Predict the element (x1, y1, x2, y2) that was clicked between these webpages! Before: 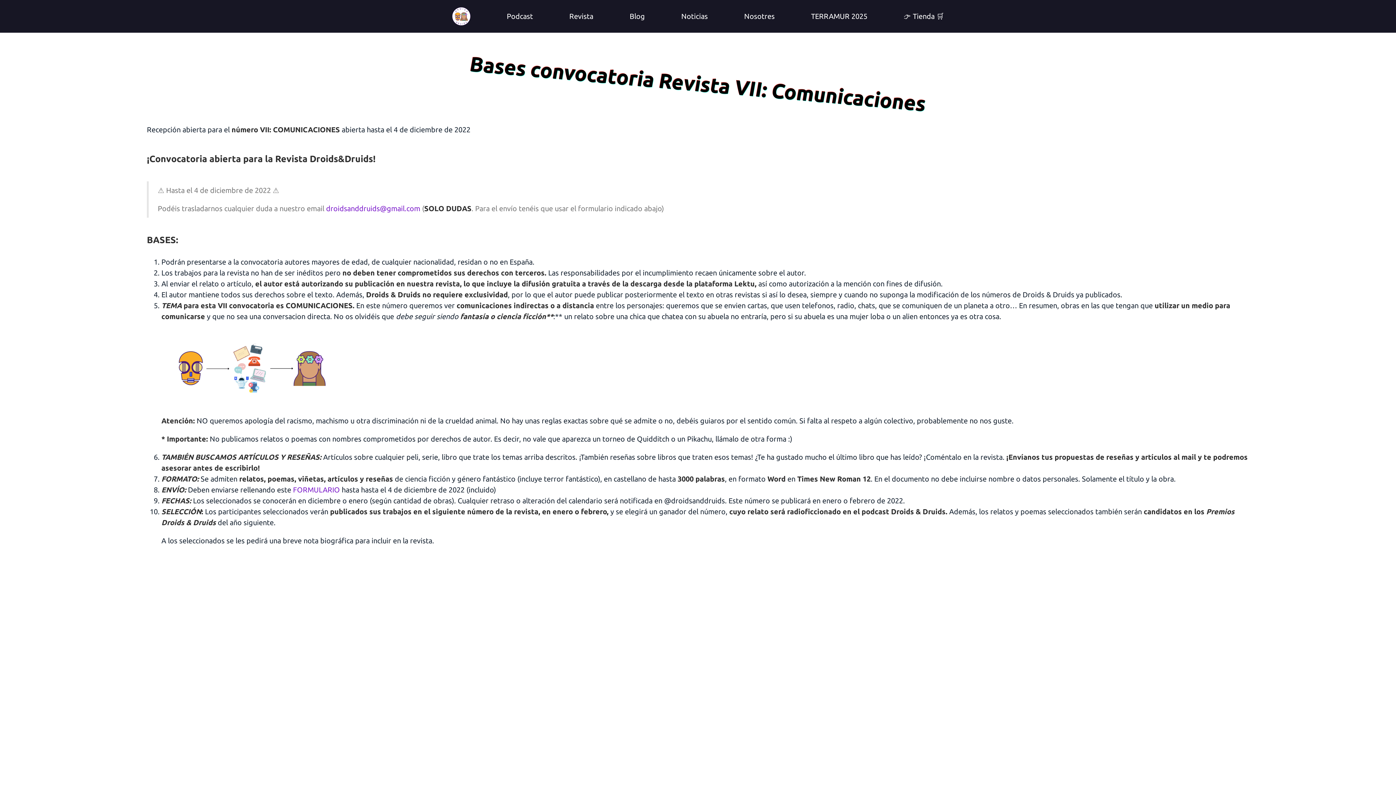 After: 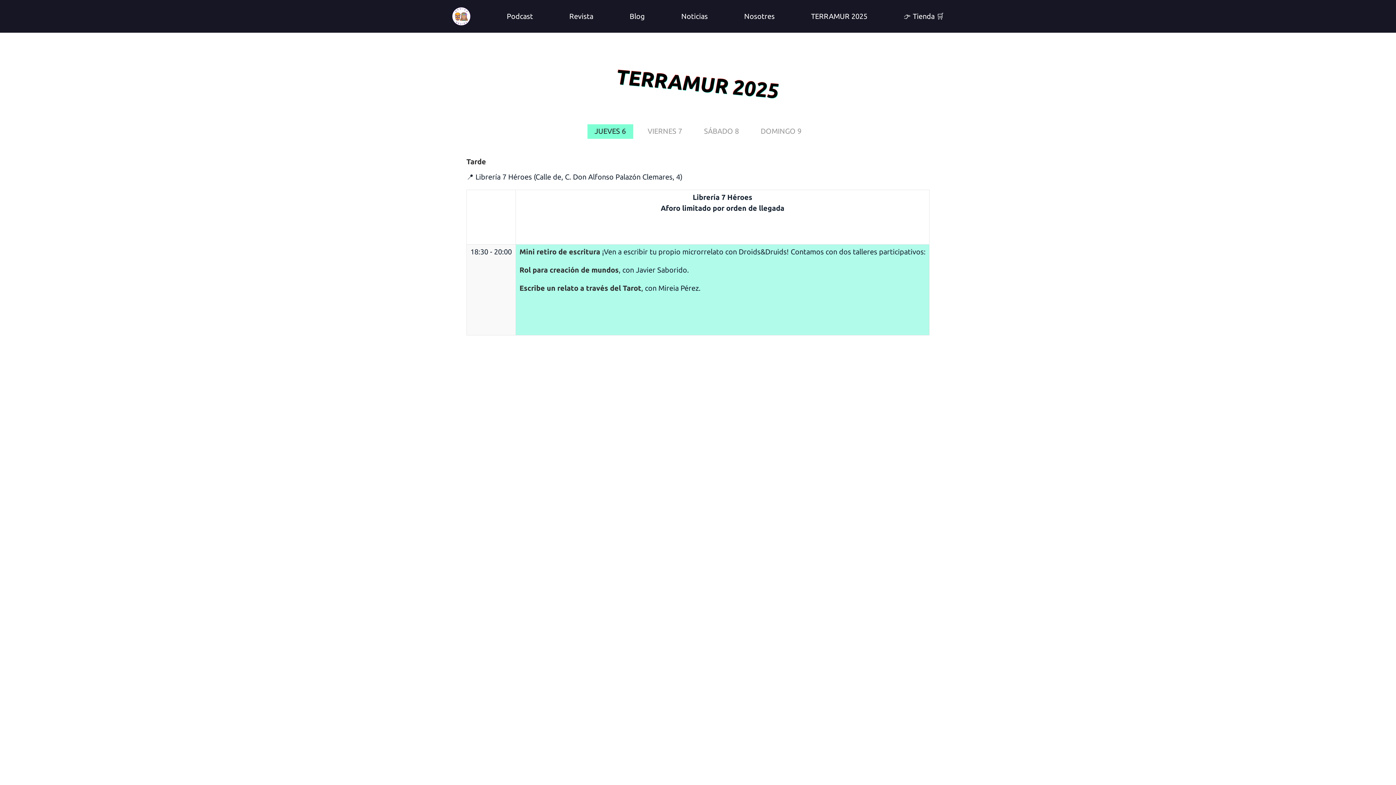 Action: bbox: (811, 12, 867, 20) label: TERRAMUR 2025